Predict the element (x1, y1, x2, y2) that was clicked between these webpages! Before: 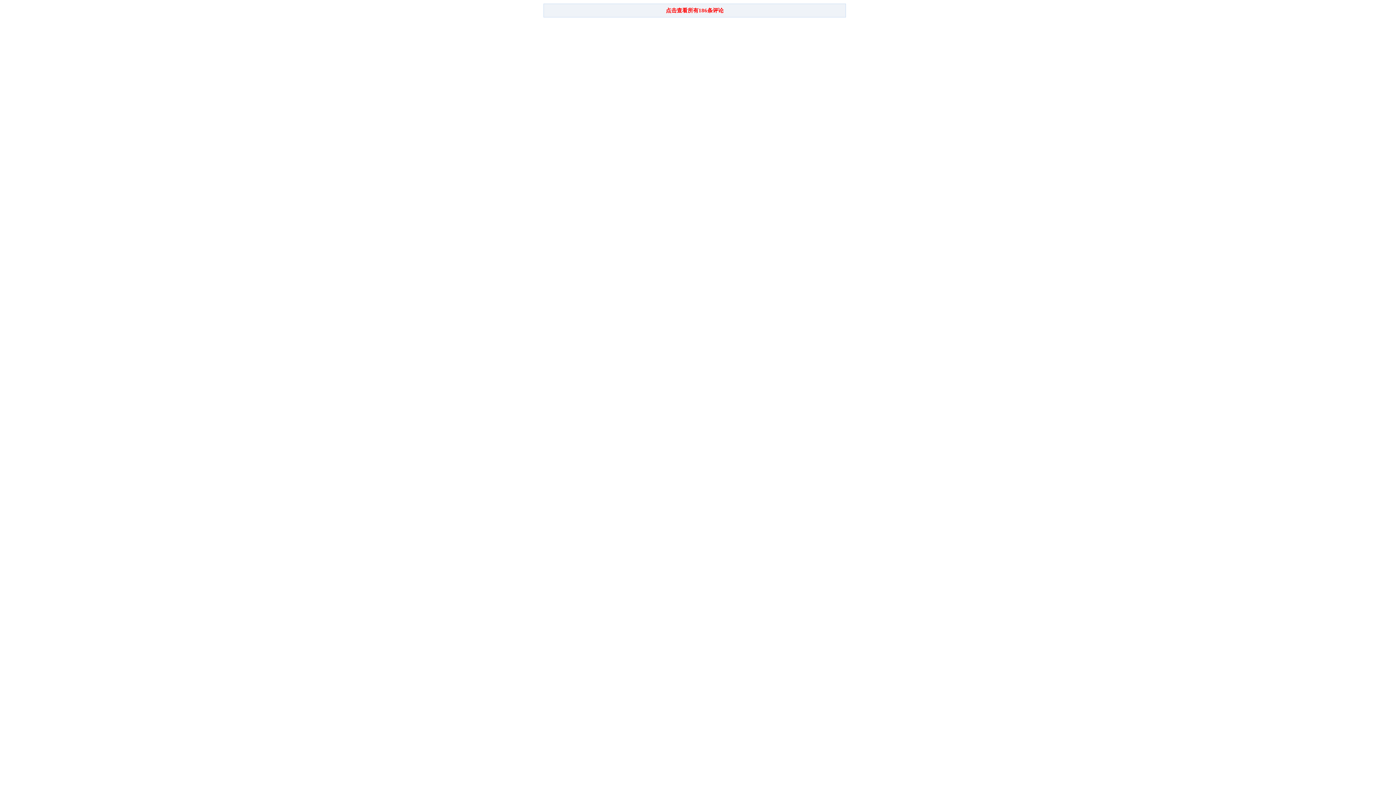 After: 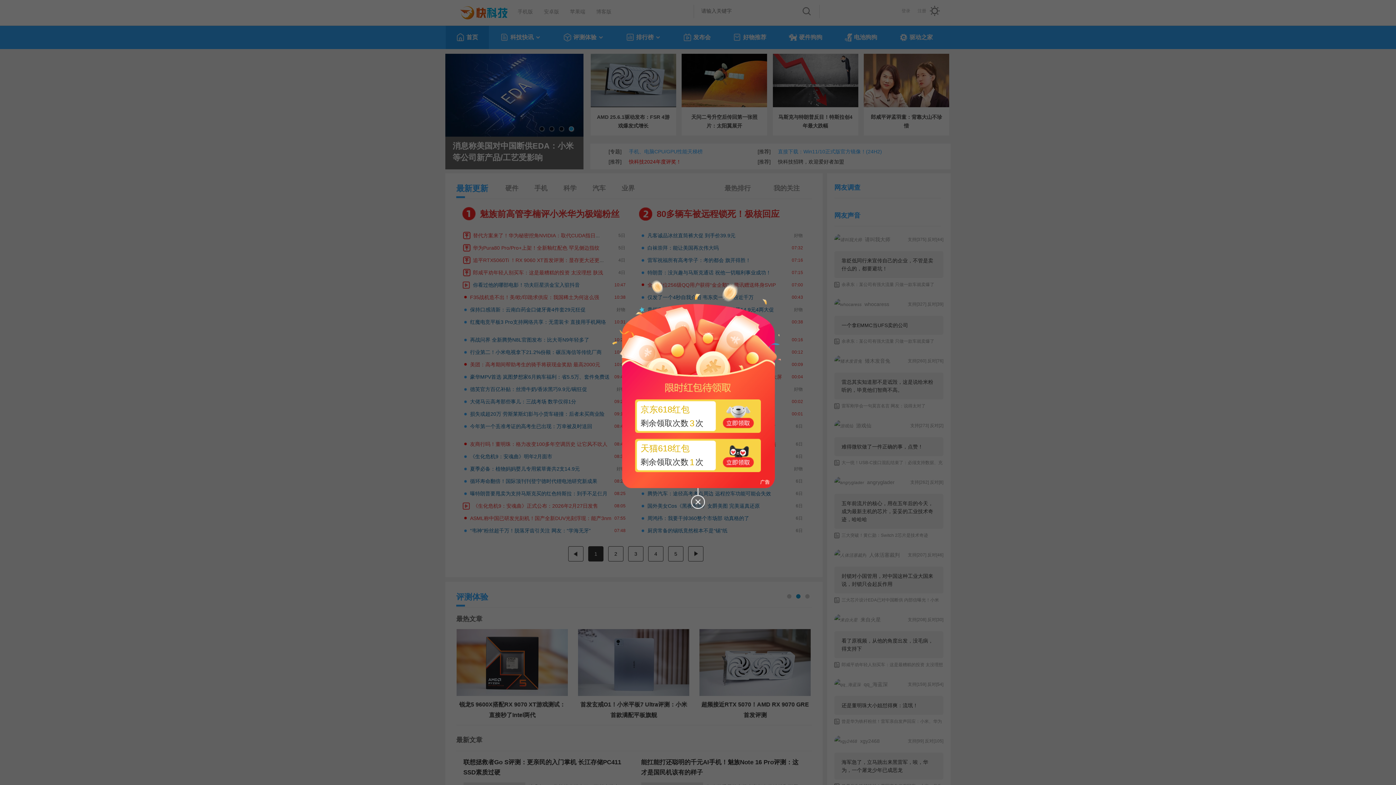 Action: bbox: (544, 4, 845, 17) label: 点击查看所有186条评论